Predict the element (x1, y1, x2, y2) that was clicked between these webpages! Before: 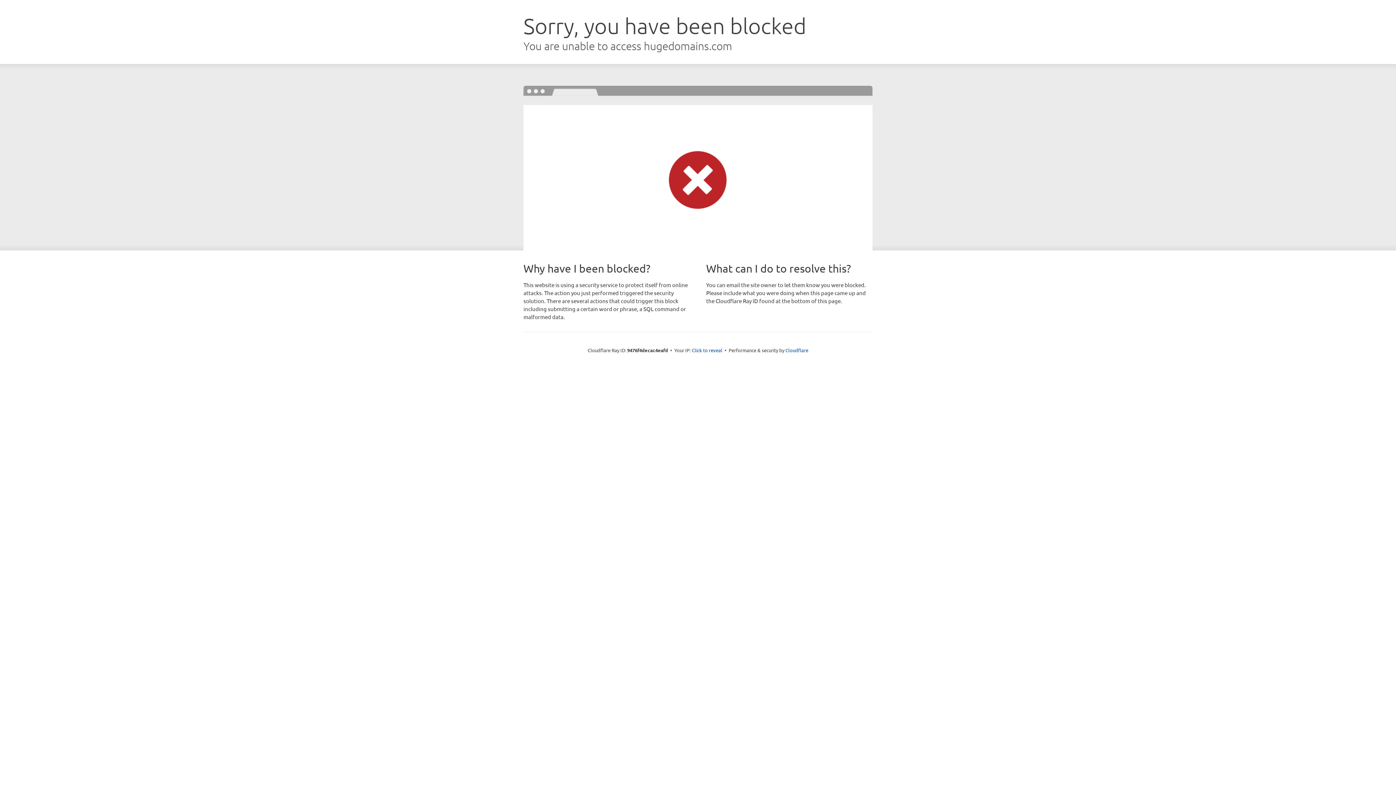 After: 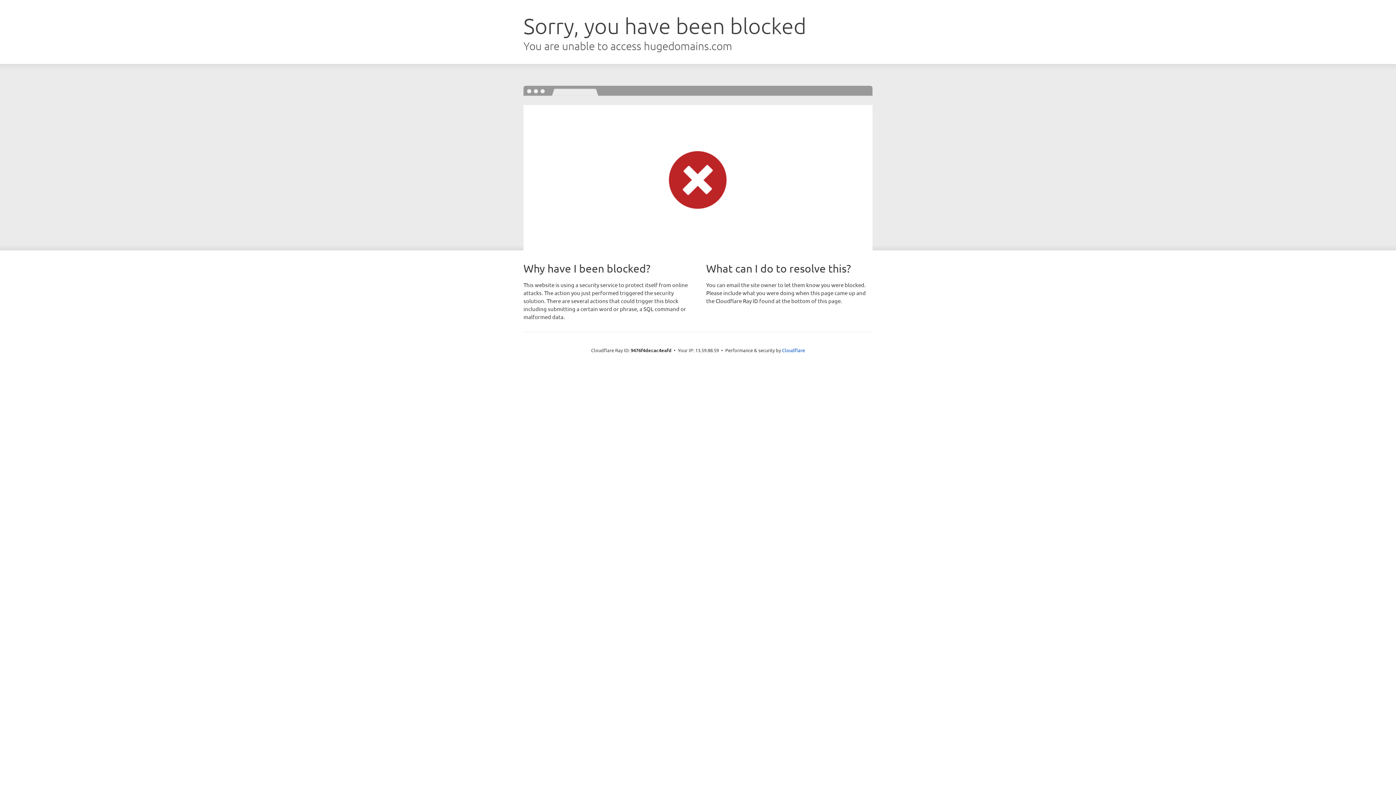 Action: bbox: (692, 346, 722, 353) label: Click to reveal